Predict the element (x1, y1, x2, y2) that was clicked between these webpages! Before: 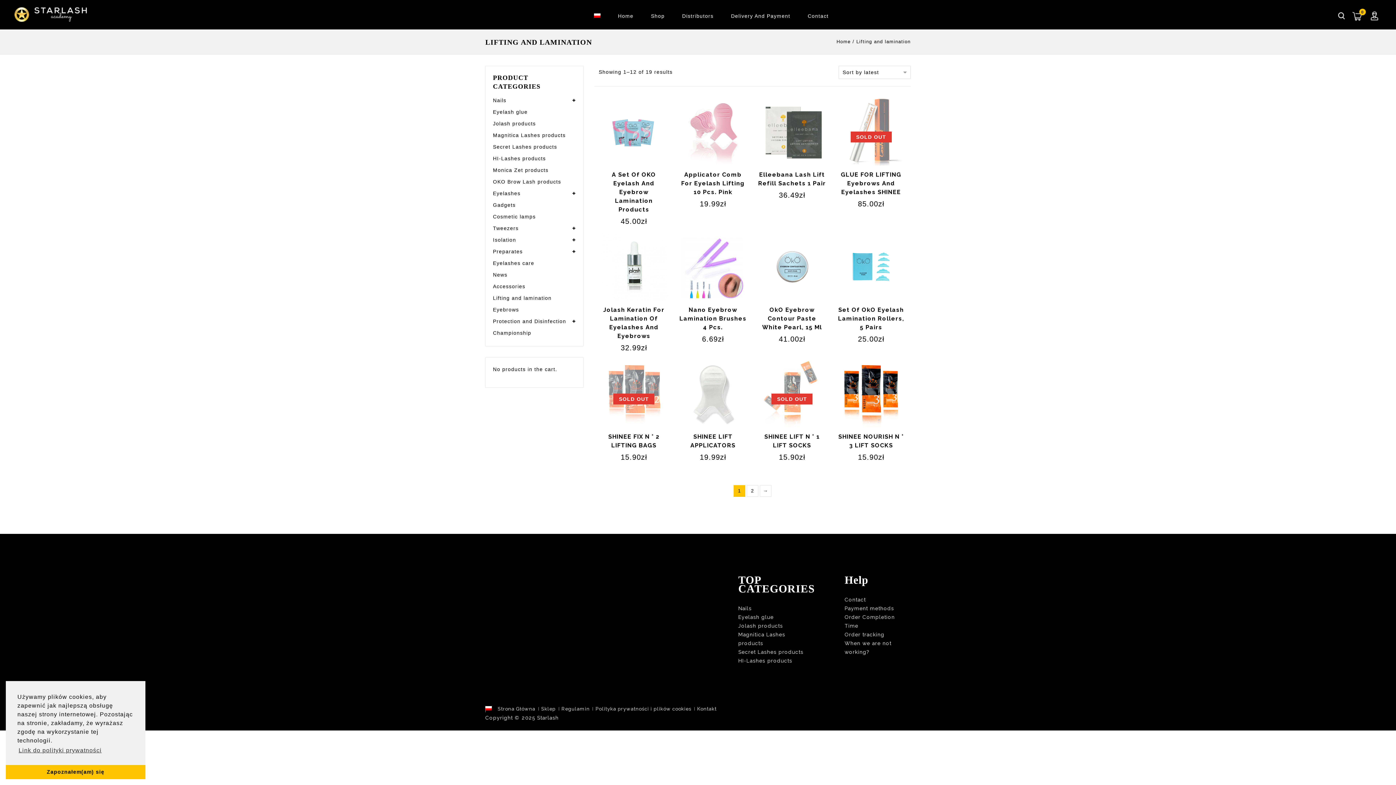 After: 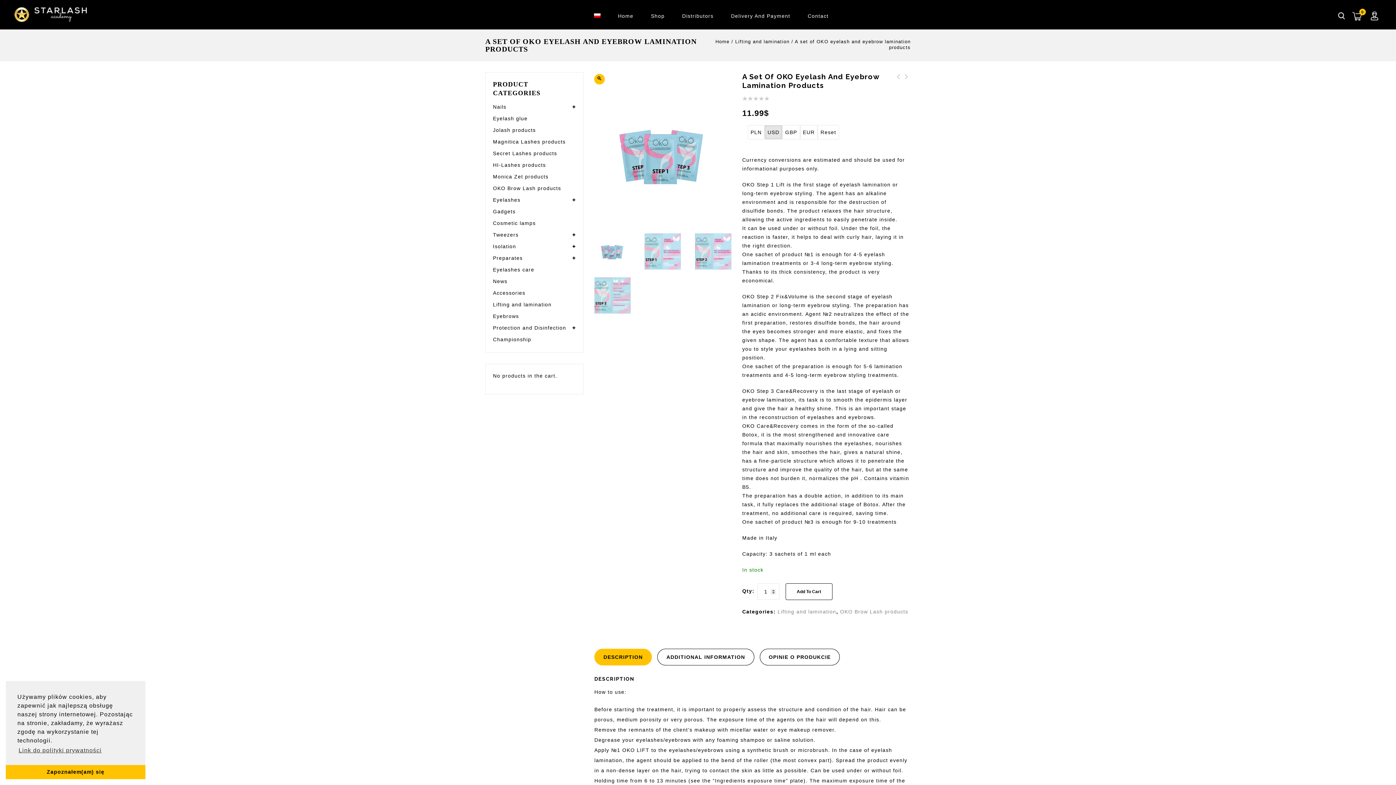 Action: bbox: (600, 97, 668, 165)